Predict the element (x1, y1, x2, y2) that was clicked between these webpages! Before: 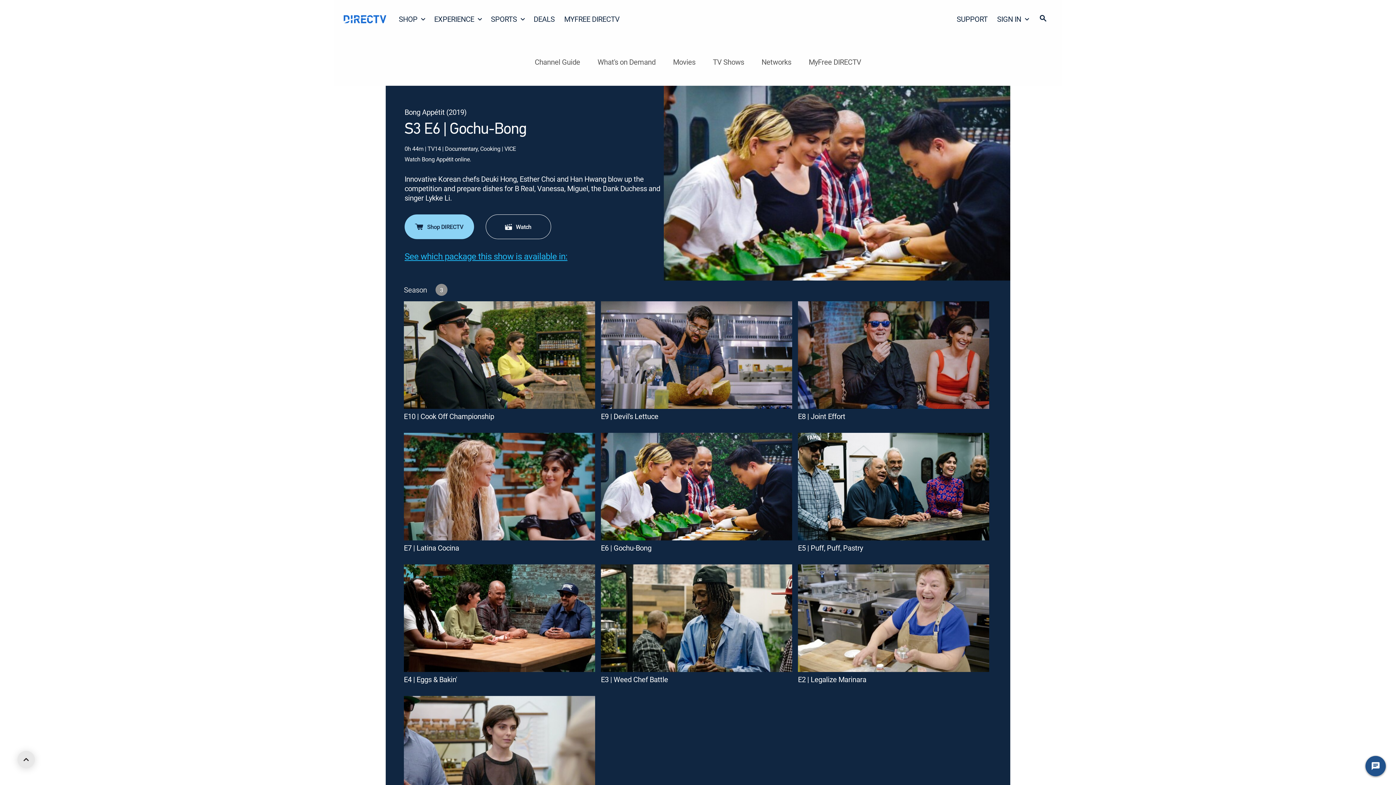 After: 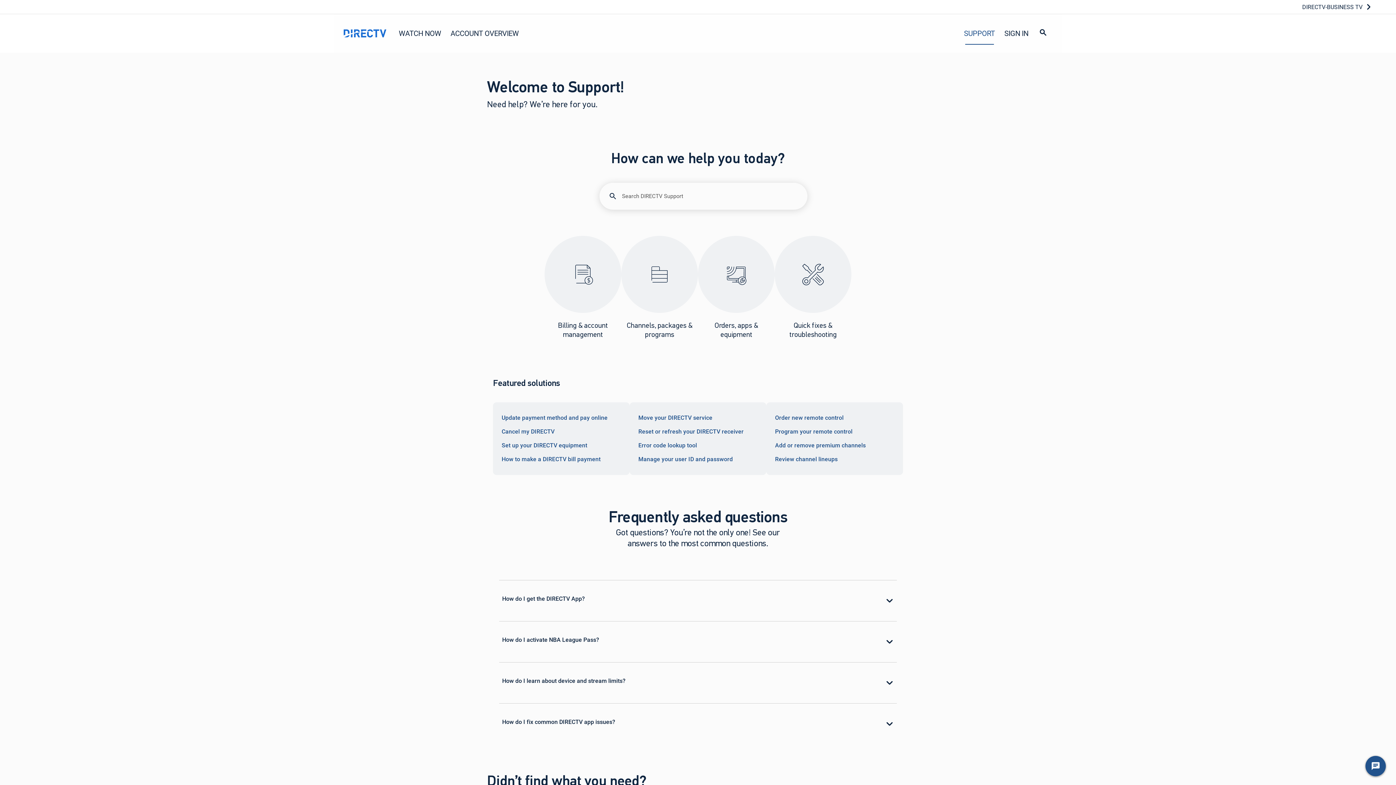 Action: bbox: (952, 8, 992, 29) label: SUPPORT